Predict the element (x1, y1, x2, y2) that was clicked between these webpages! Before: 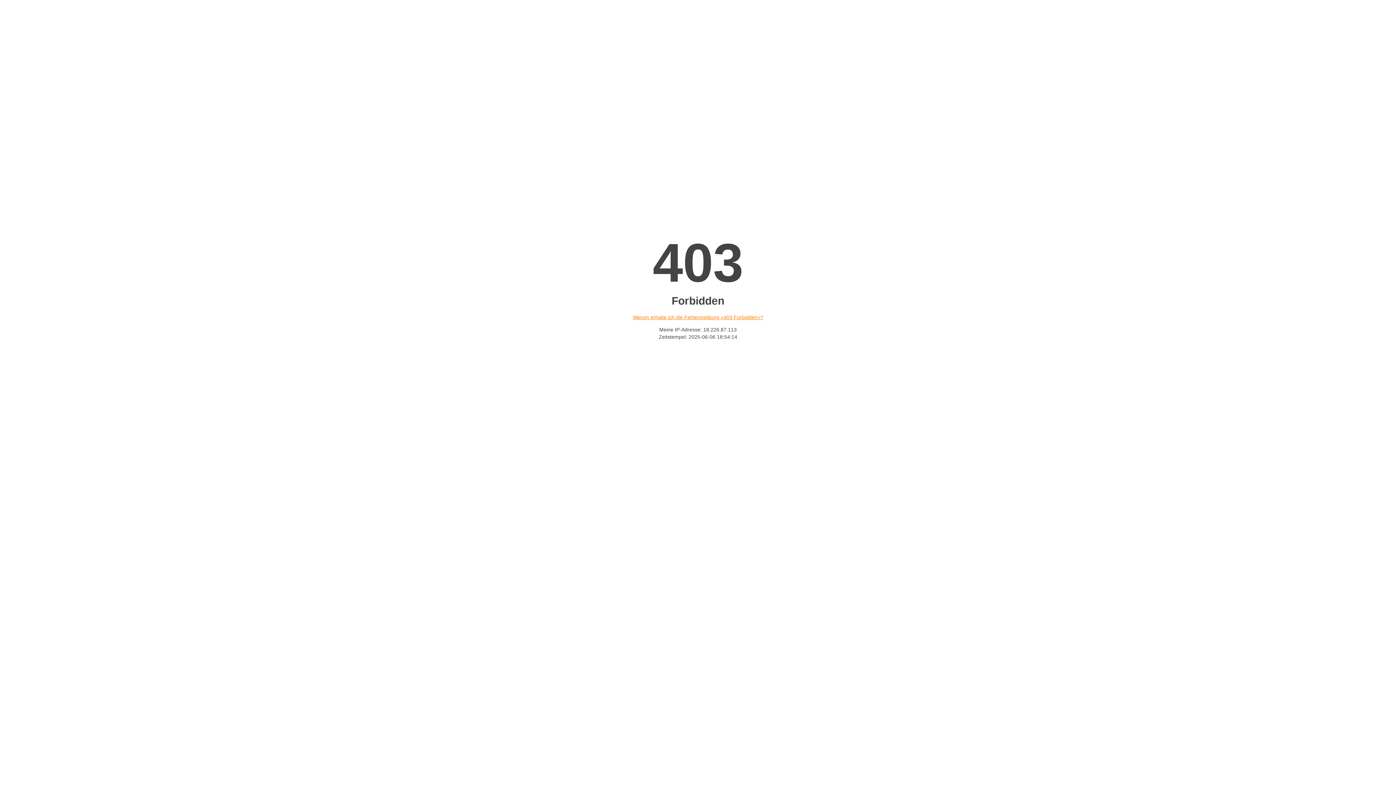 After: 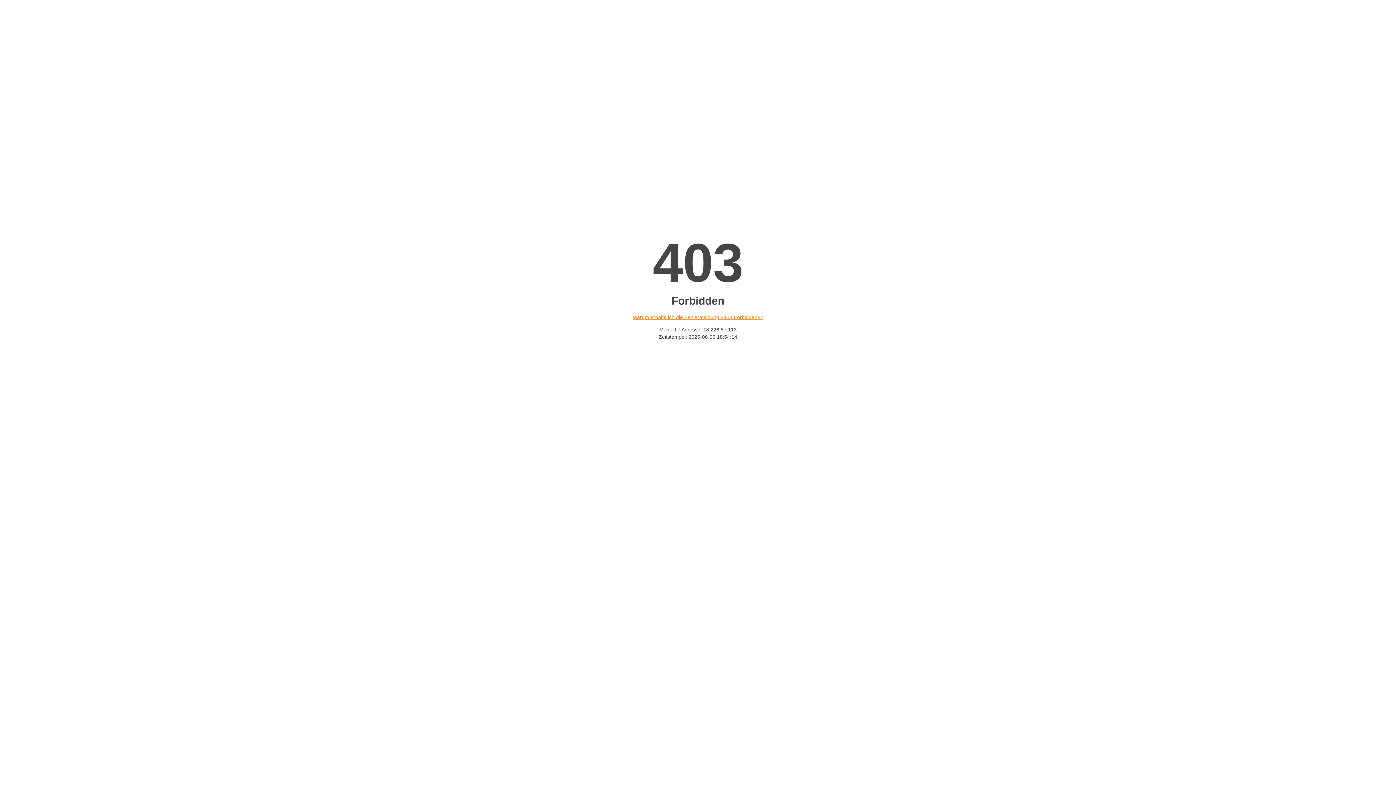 Action: label: Warum erhalte ich die Fehlermeldung «403 Forbidden»? bbox: (632, 314, 763, 320)